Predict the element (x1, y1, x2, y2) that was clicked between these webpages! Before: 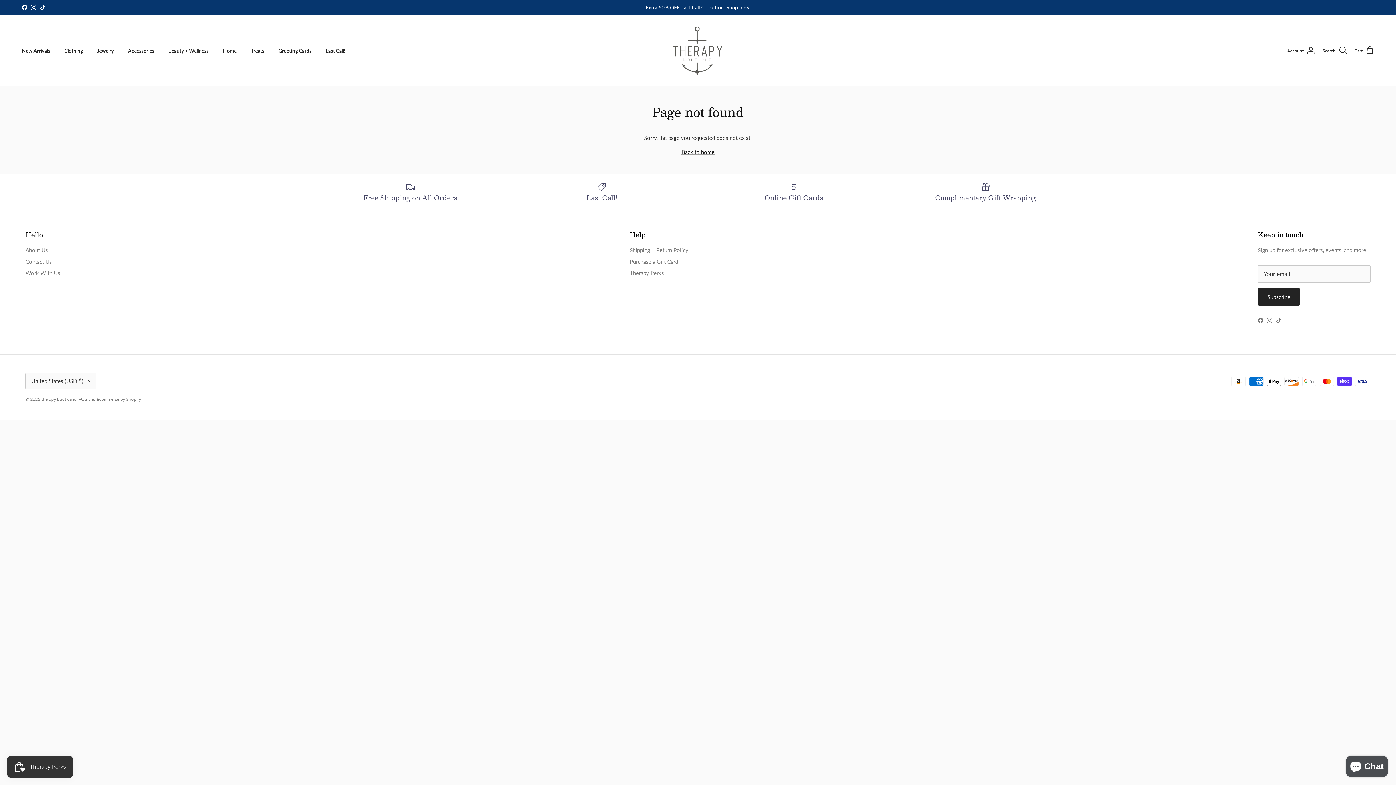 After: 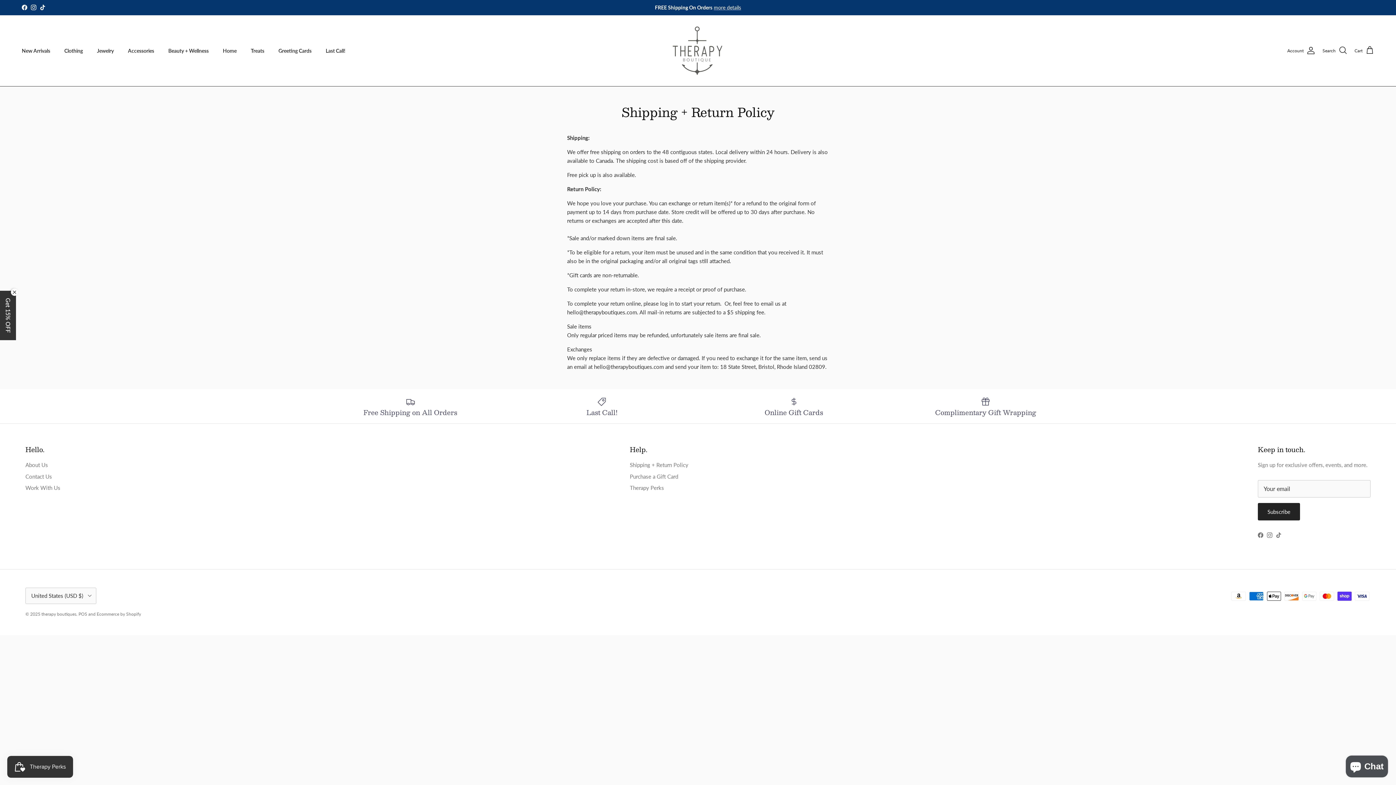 Action: bbox: (630, 247, 688, 253) label: Shipping + Return Policy